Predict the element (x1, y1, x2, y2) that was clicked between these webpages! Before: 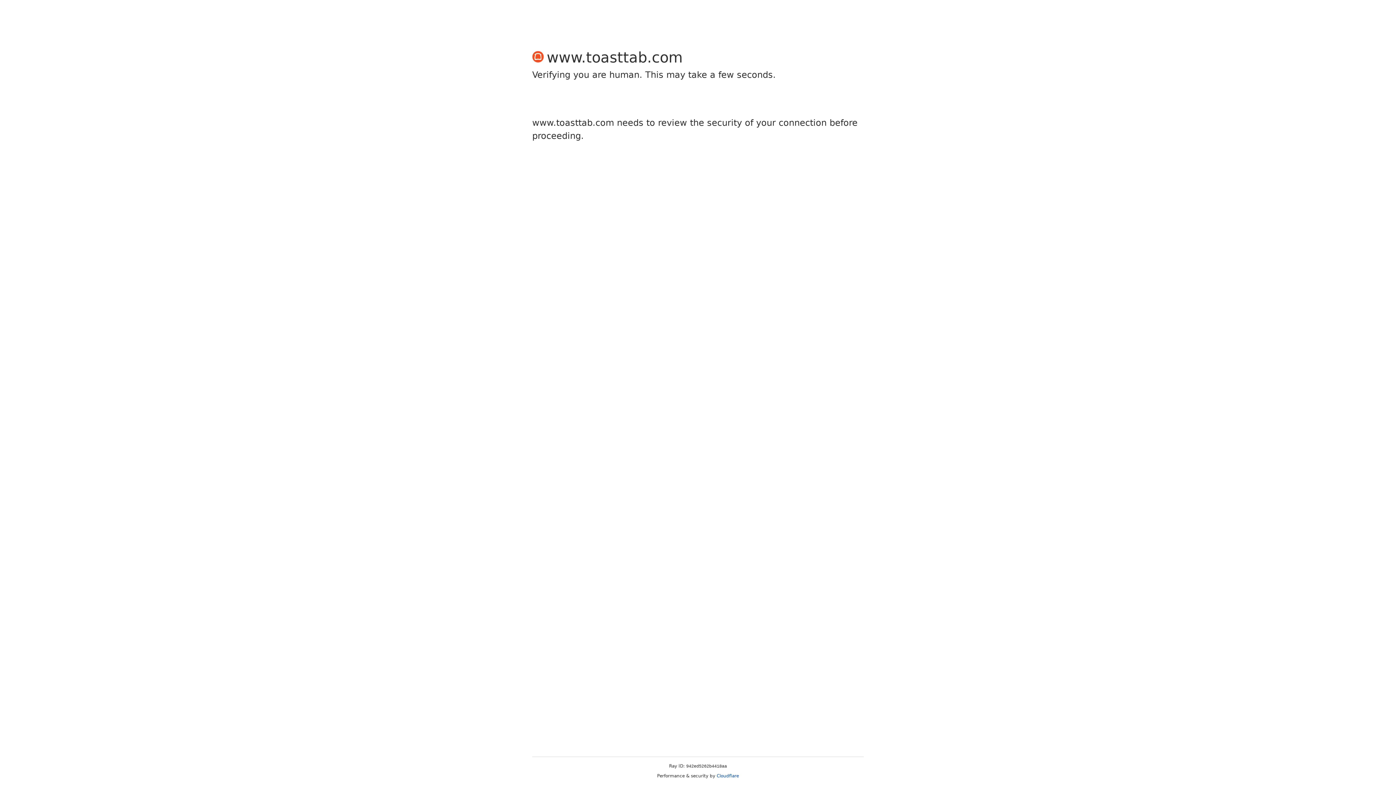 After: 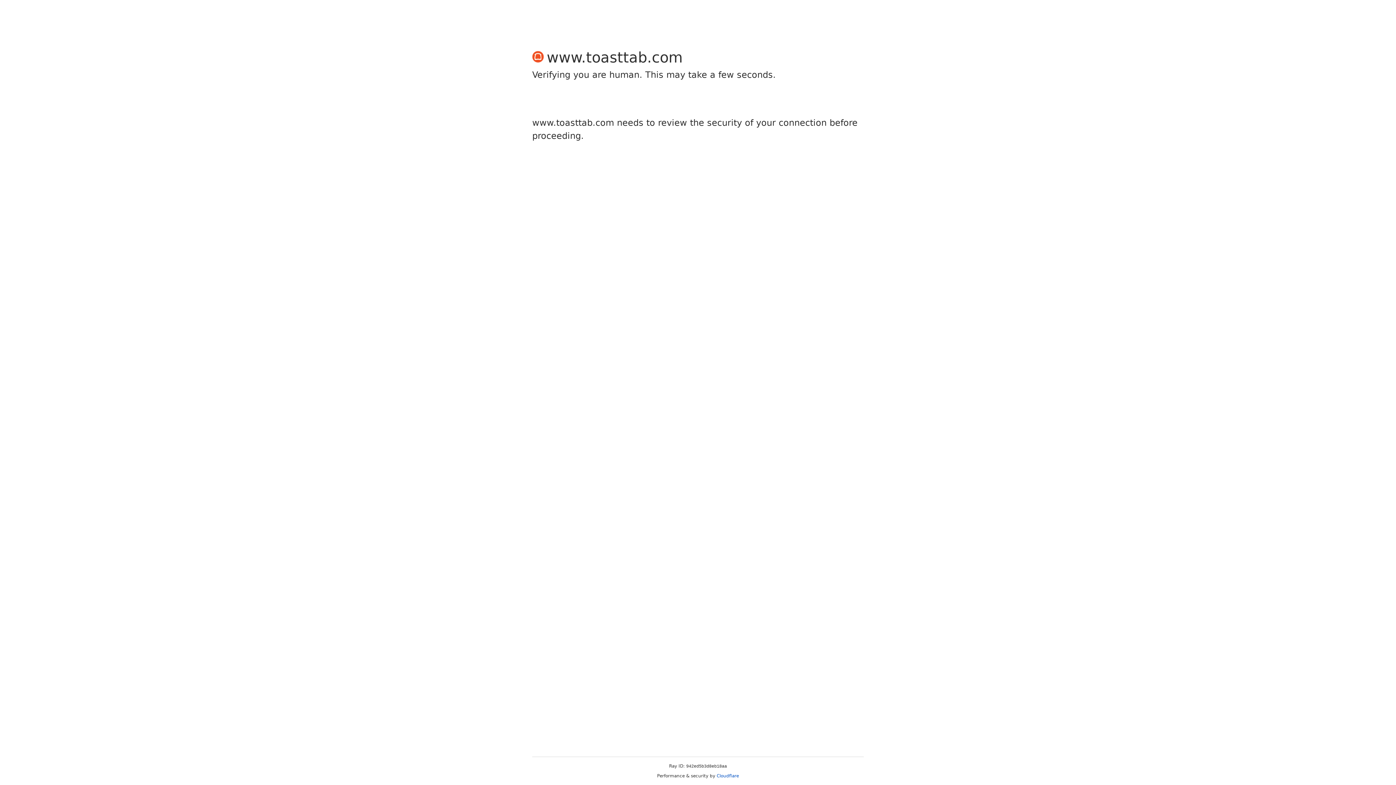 Action: label: Cloudflare bbox: (716, 773, 739, 778)